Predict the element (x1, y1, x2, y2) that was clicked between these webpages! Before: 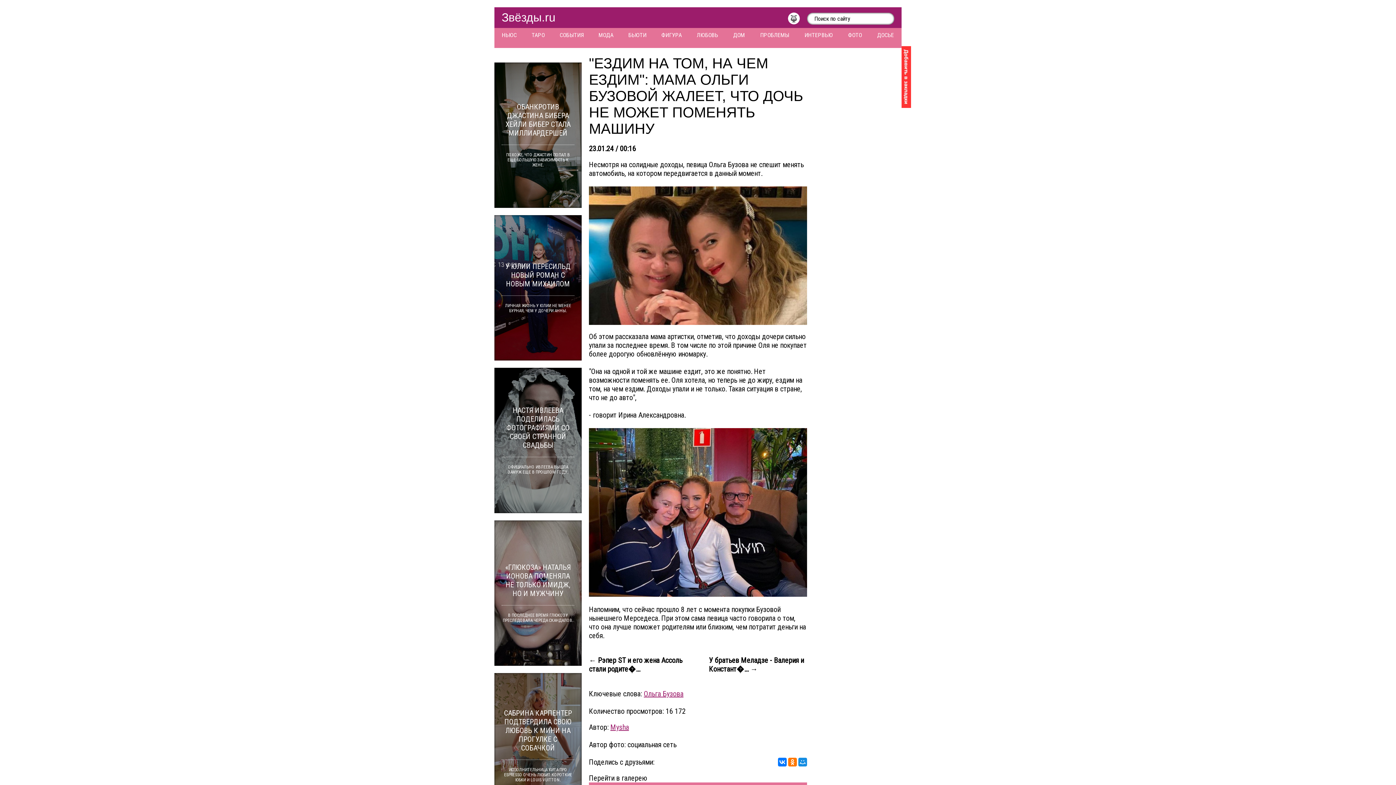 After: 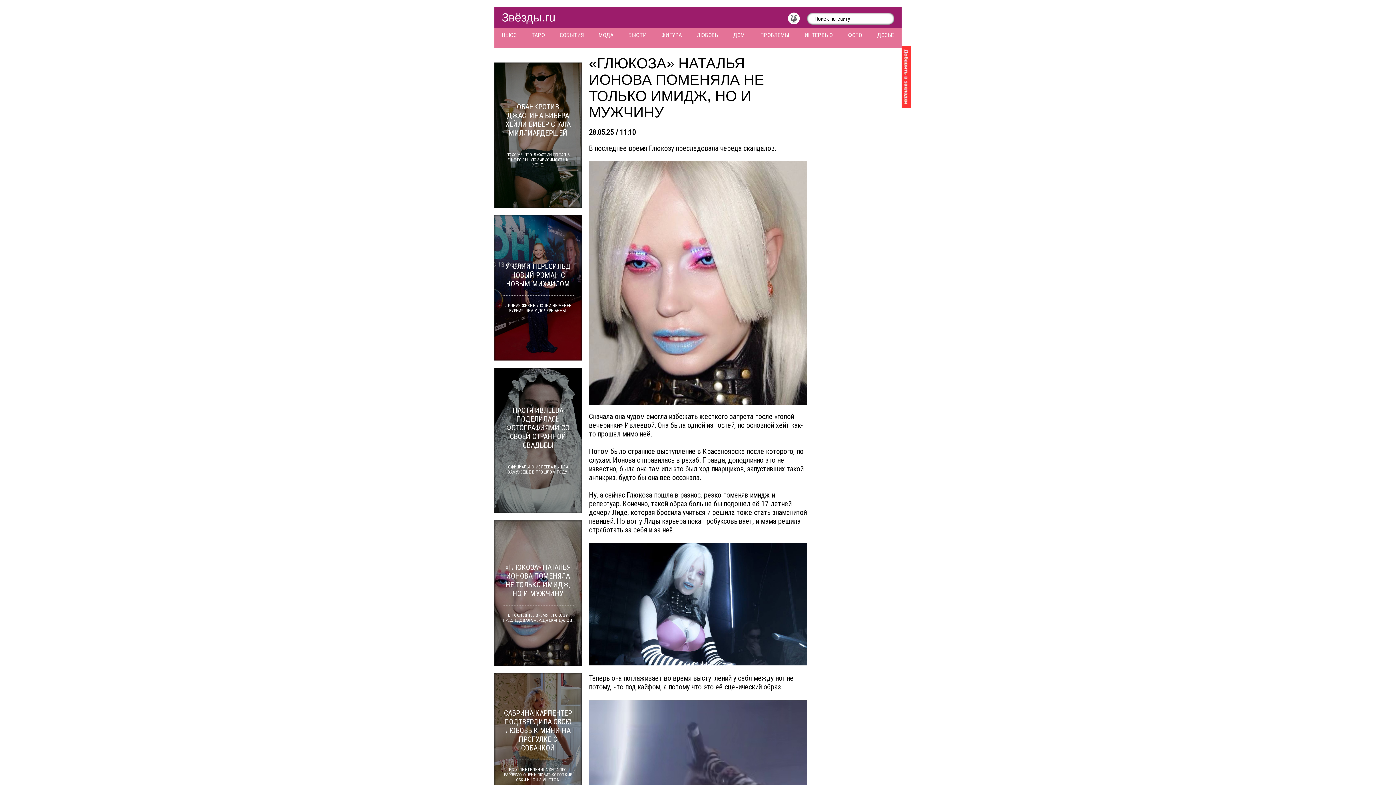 Action: bbox: (494, 520, 581, 666) label: «ГЛЮКОЗА» НАТАЛЬЯ ИОНОВА ПОМЕНЯЛА НЕ ТОЛЬКО ИМИДЖ, НО И МУЖЧИНУ
В ПОСЛЕДНЕЕ ВРЕМЯ ГЛЮКОЗУ ПРЕСЛЕДОВАЛА ЧЕРЕДА СКАНДАЛОВ.